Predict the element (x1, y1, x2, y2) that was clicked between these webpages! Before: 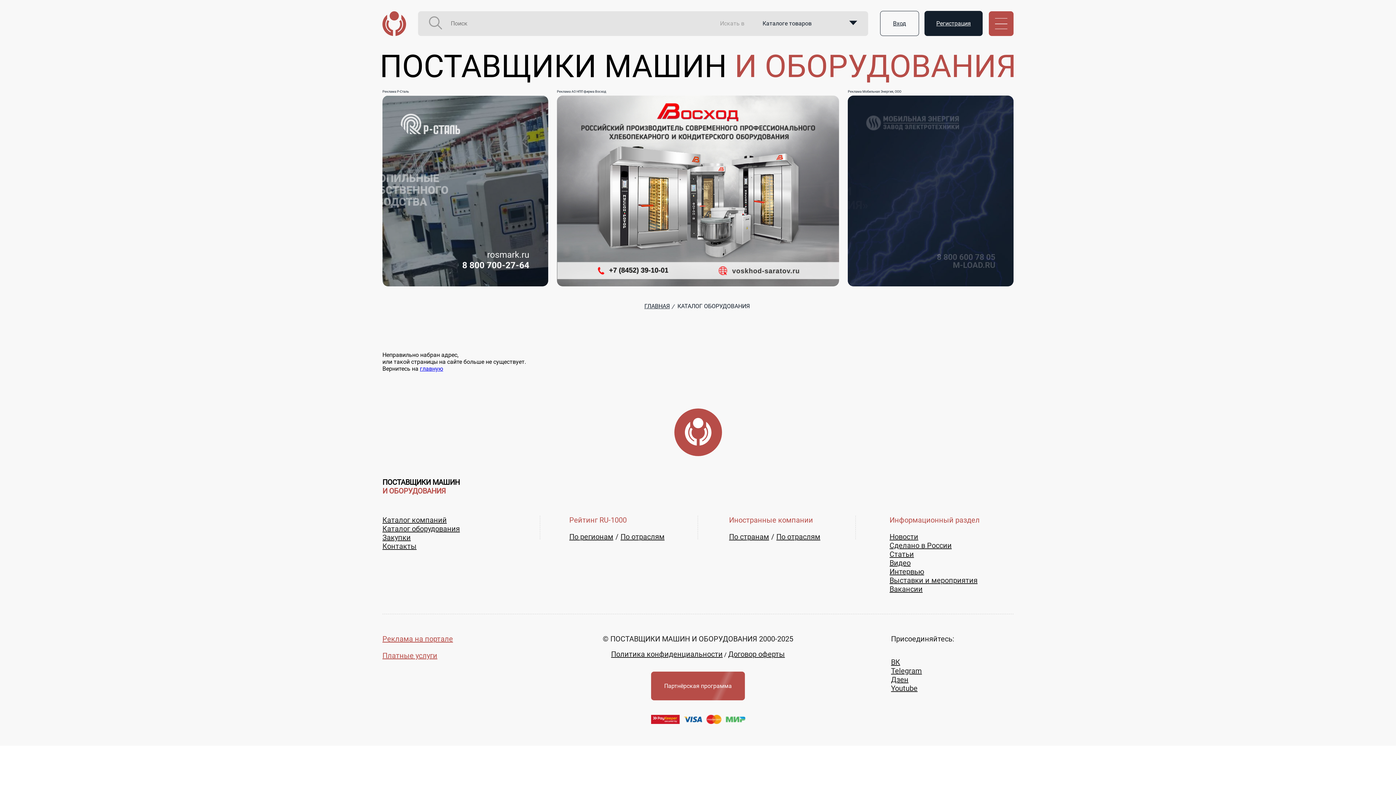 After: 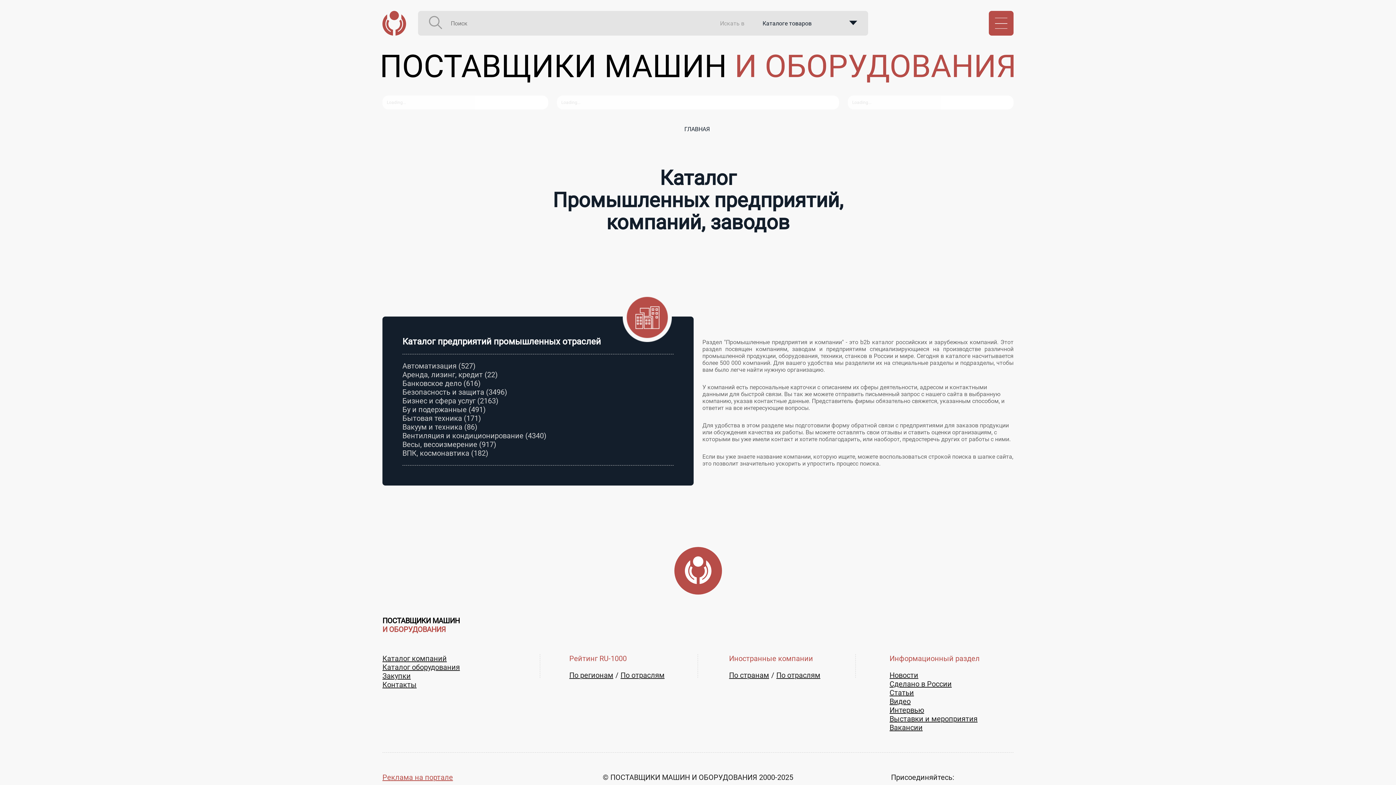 Action: label: Каталог компаний bbox: (382, 516, 446, 524)